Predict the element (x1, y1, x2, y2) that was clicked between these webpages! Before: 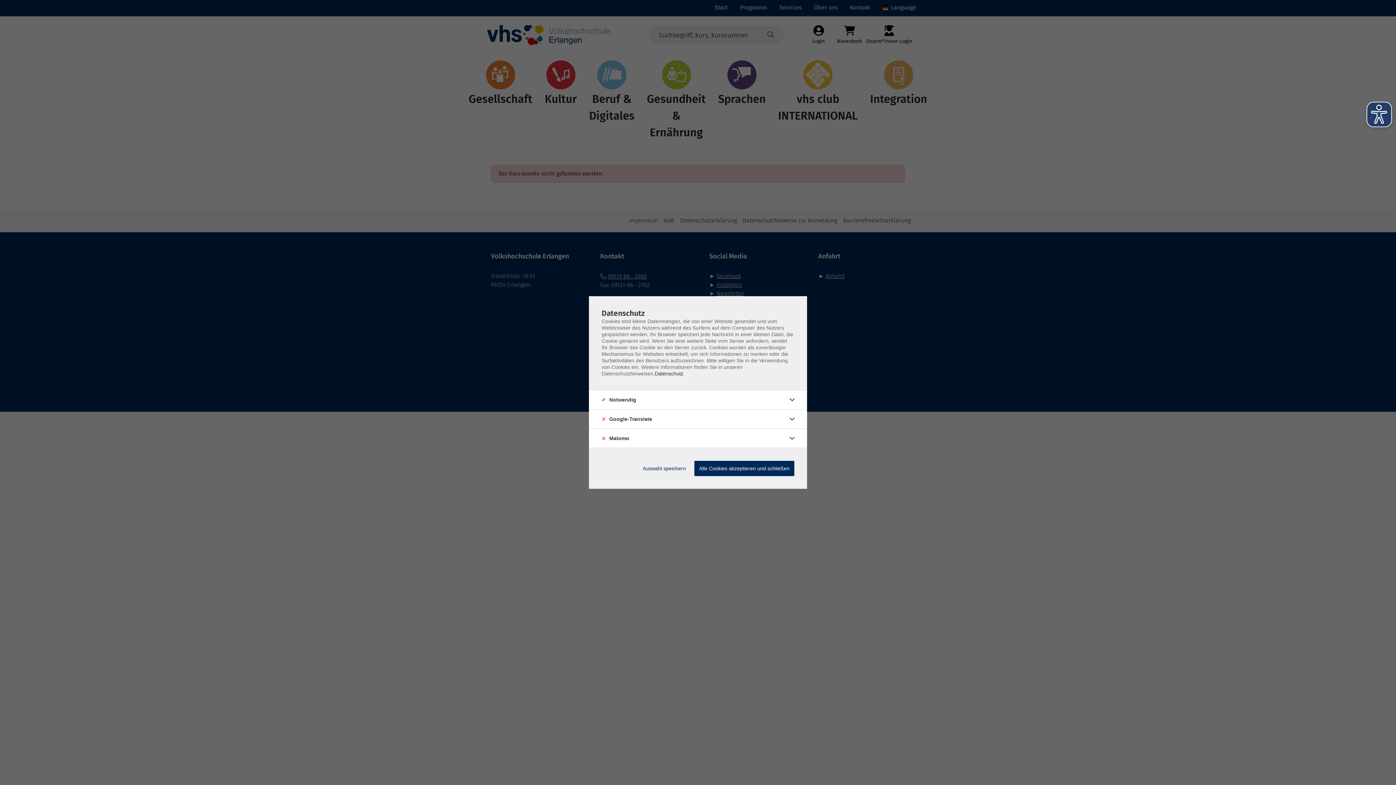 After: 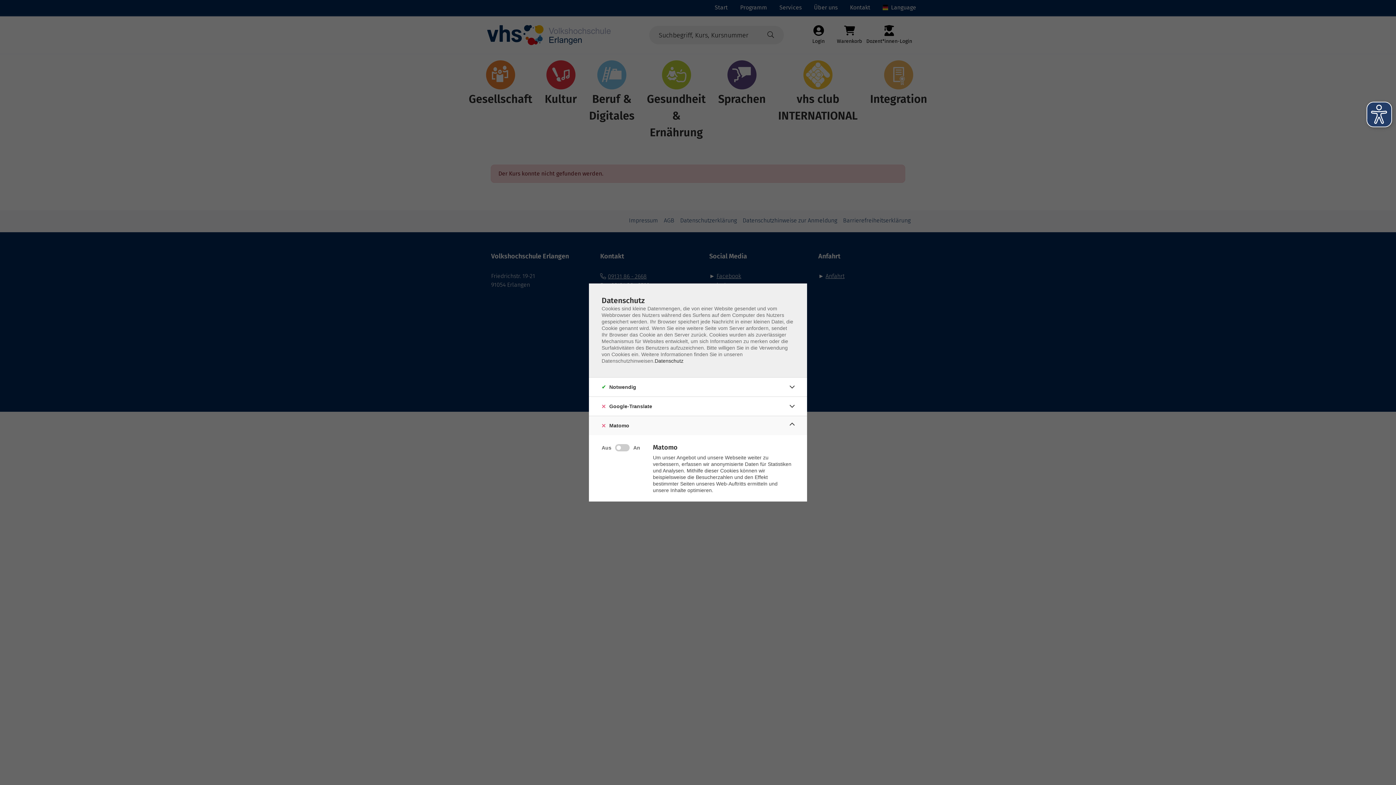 Action: bbox: (786, 432, 798, 444)